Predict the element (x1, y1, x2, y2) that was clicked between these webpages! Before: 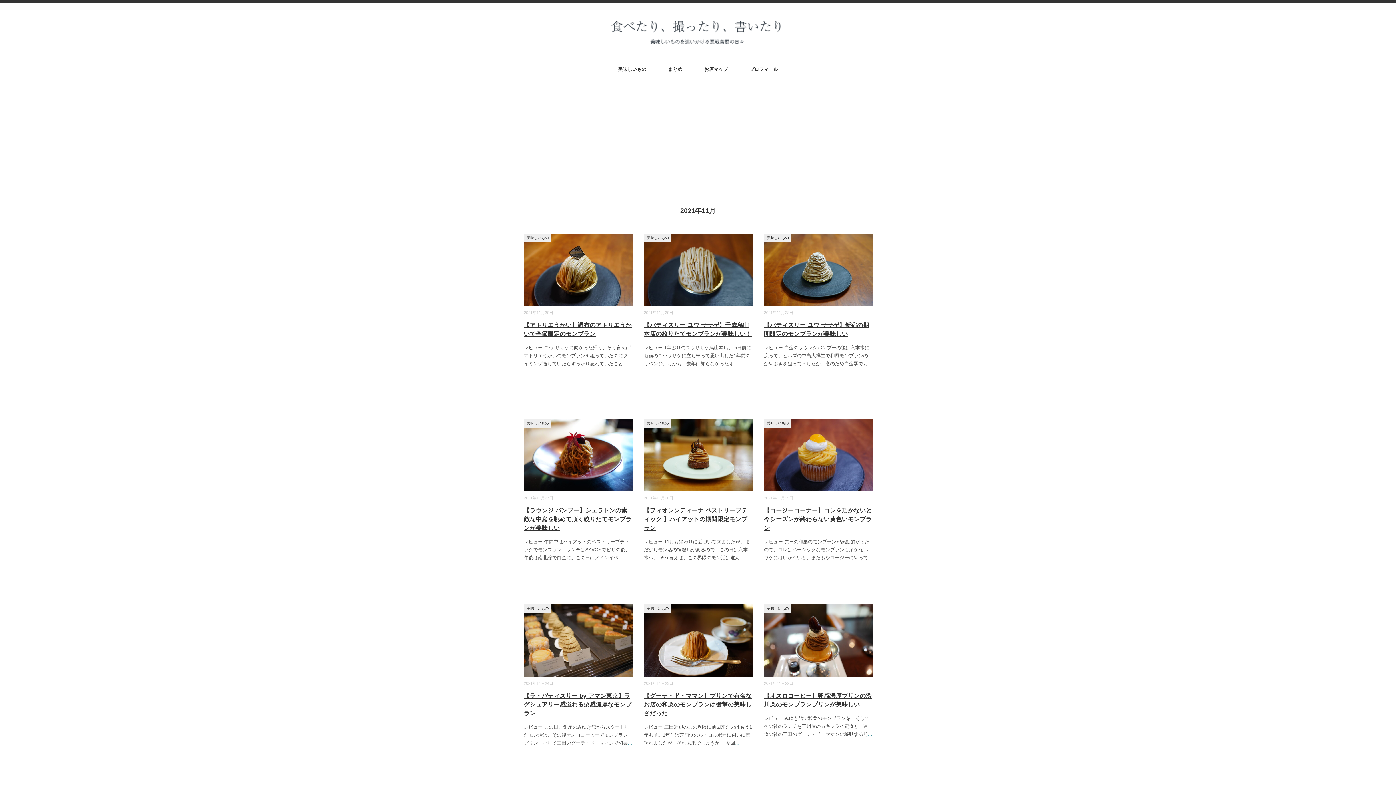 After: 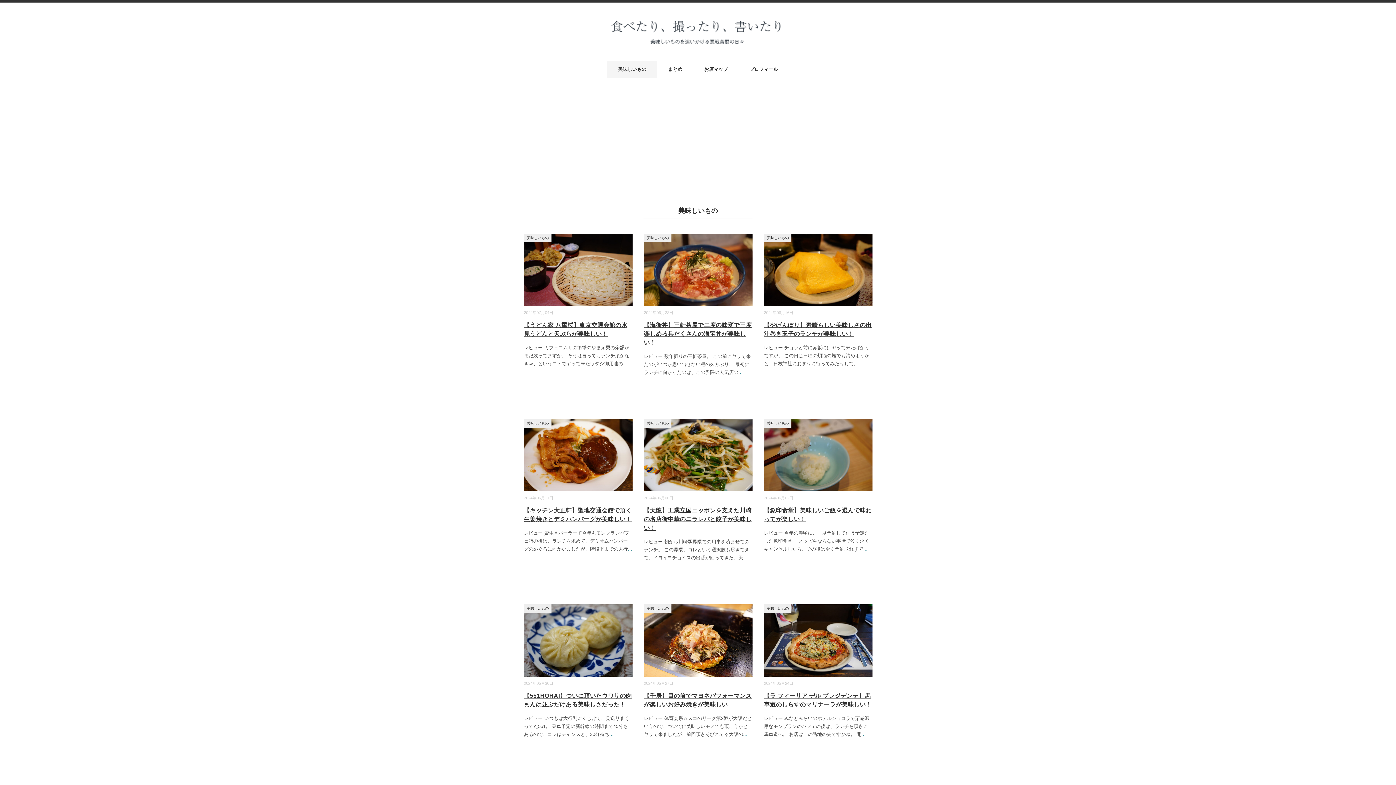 Action: label: 美味しいもの bbox: (767, 421, 788, 425)